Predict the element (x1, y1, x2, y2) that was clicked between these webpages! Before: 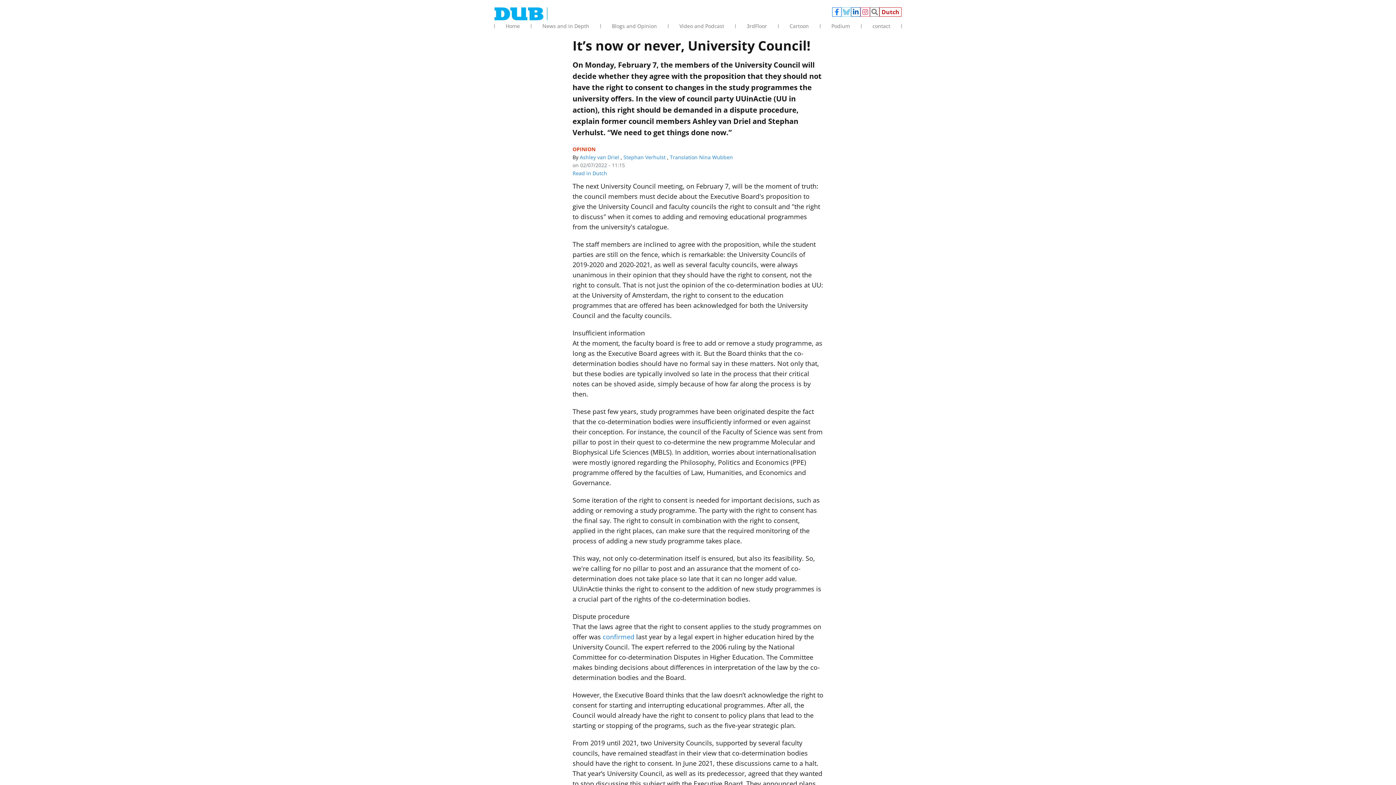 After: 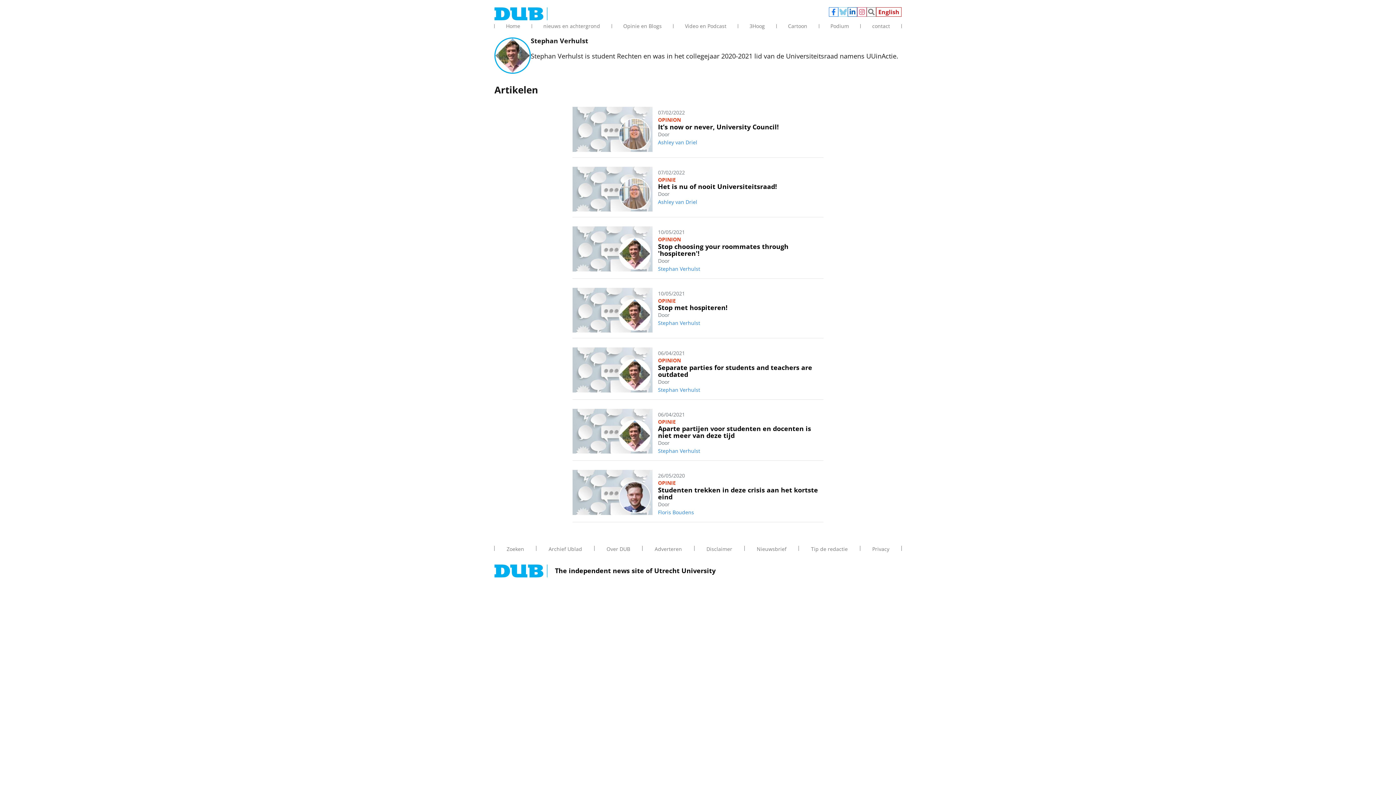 Action: label: Stephan Verhulst bbox: (623, 153, 665, 160)